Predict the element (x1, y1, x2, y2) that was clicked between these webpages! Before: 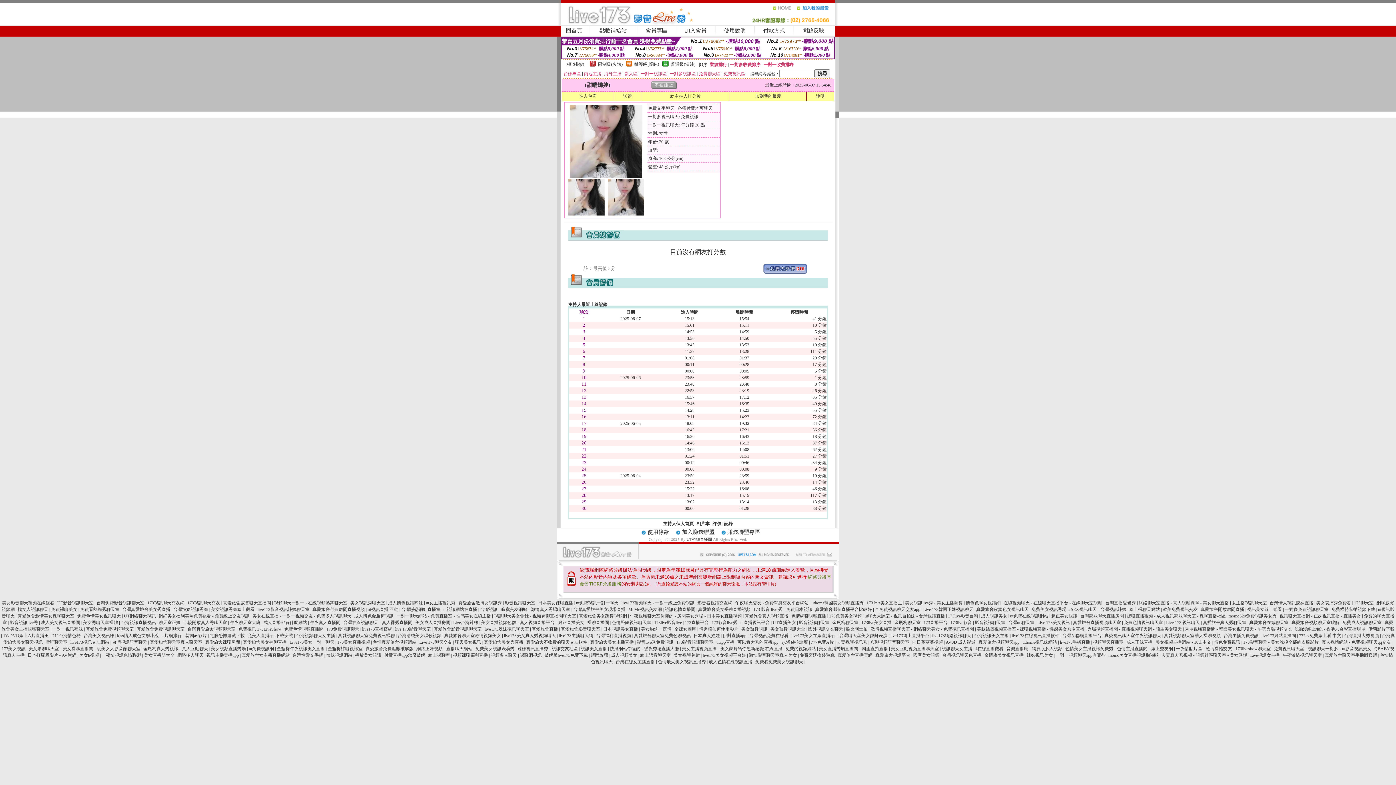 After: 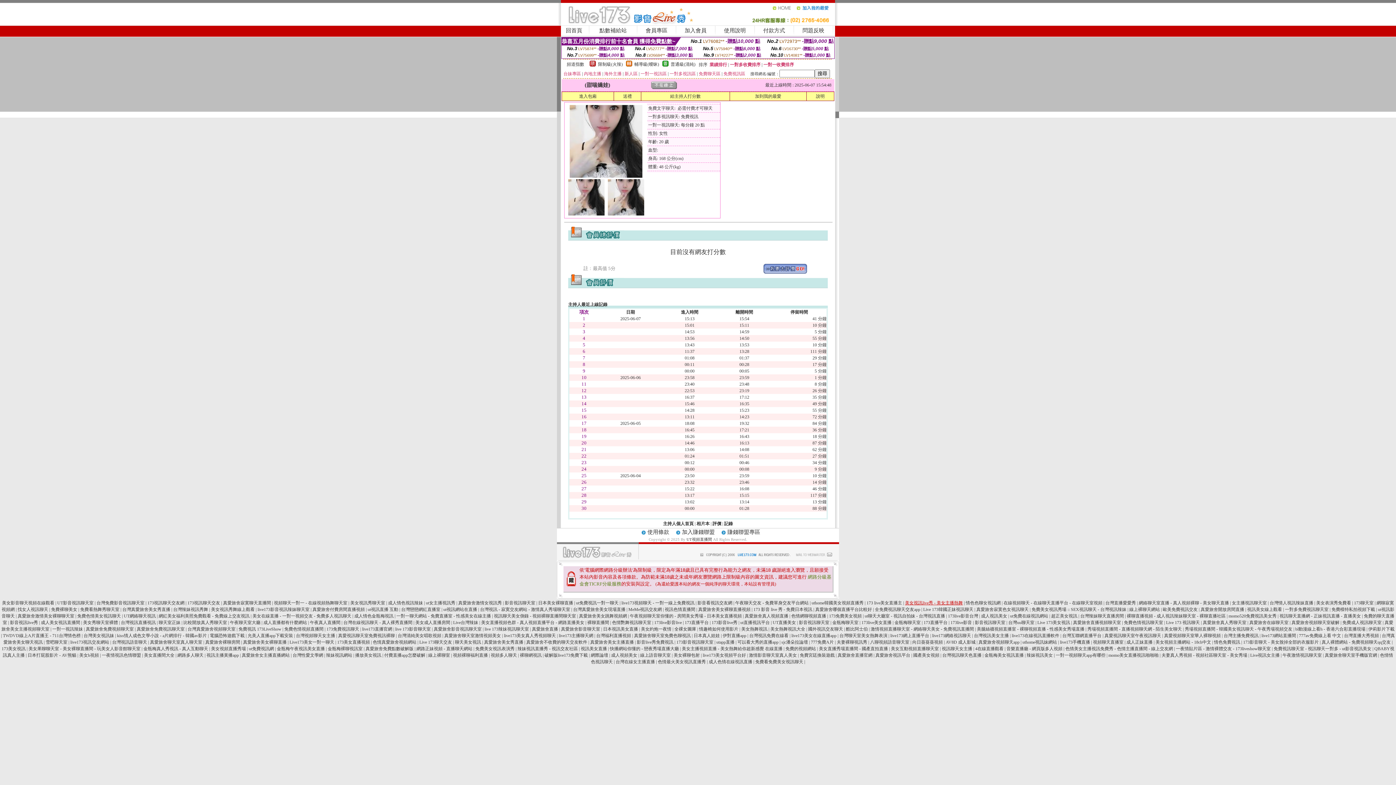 Action: bbox: (905, 600, 963, 605) label: 美女視訊live秀 - 美女主播熱舞